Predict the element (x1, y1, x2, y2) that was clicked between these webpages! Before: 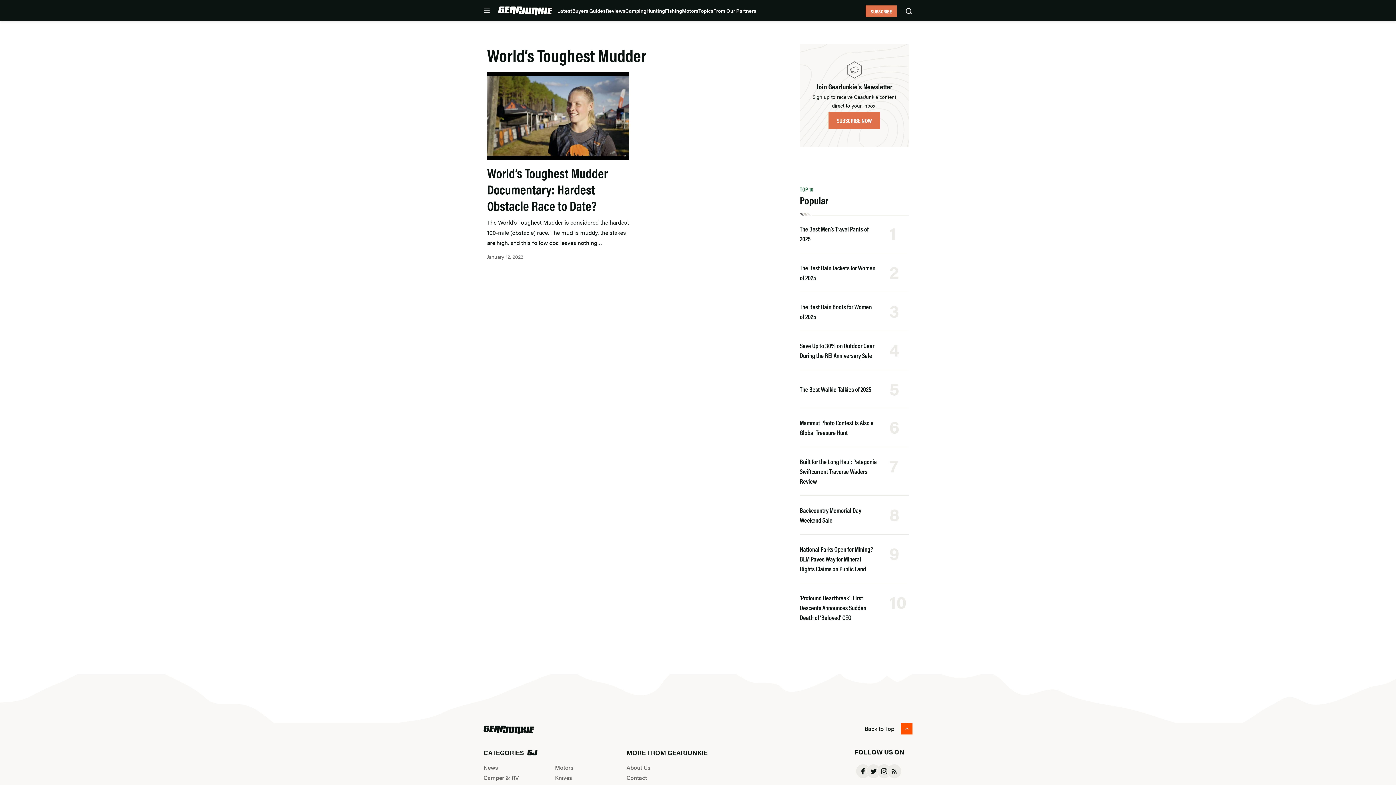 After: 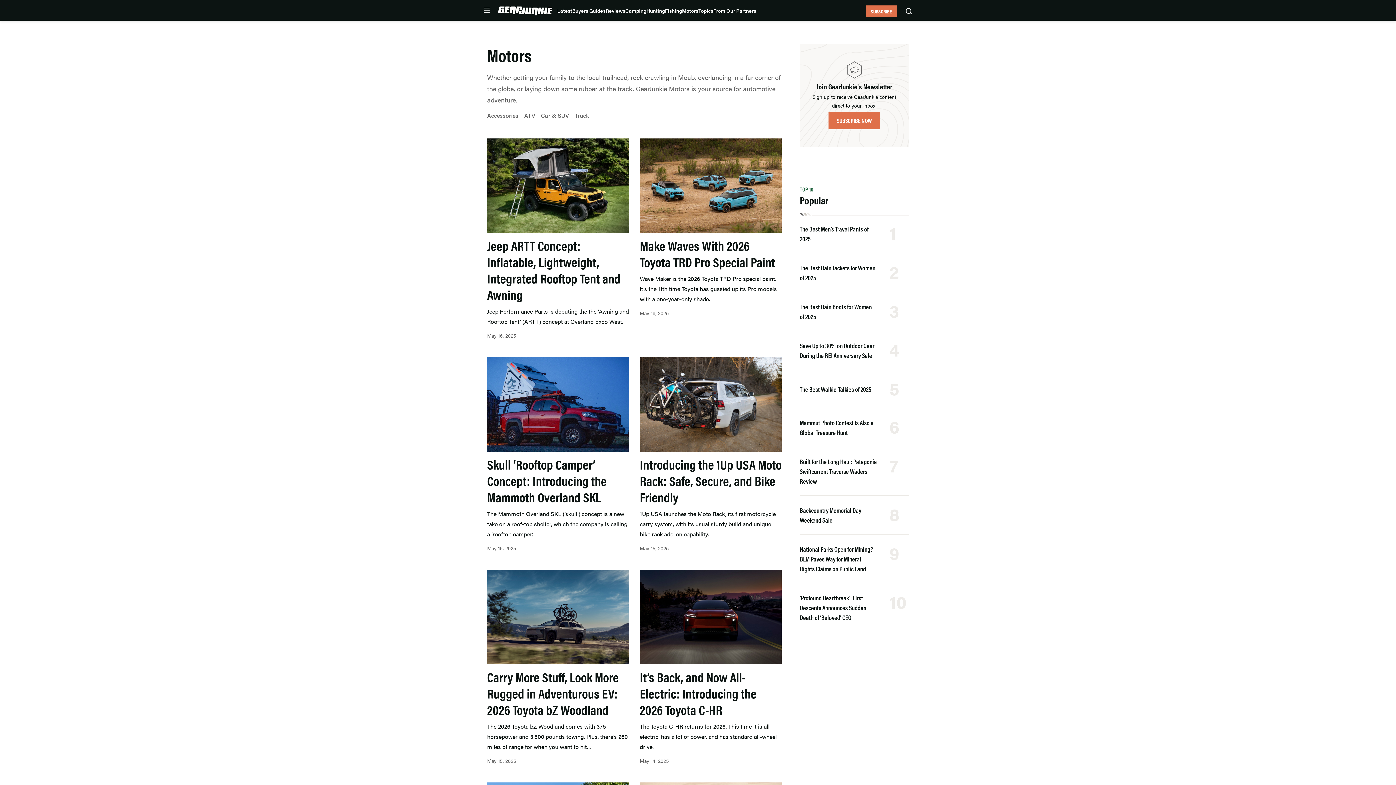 Action: label: Motors bbox: (555, 762, 624, 773)